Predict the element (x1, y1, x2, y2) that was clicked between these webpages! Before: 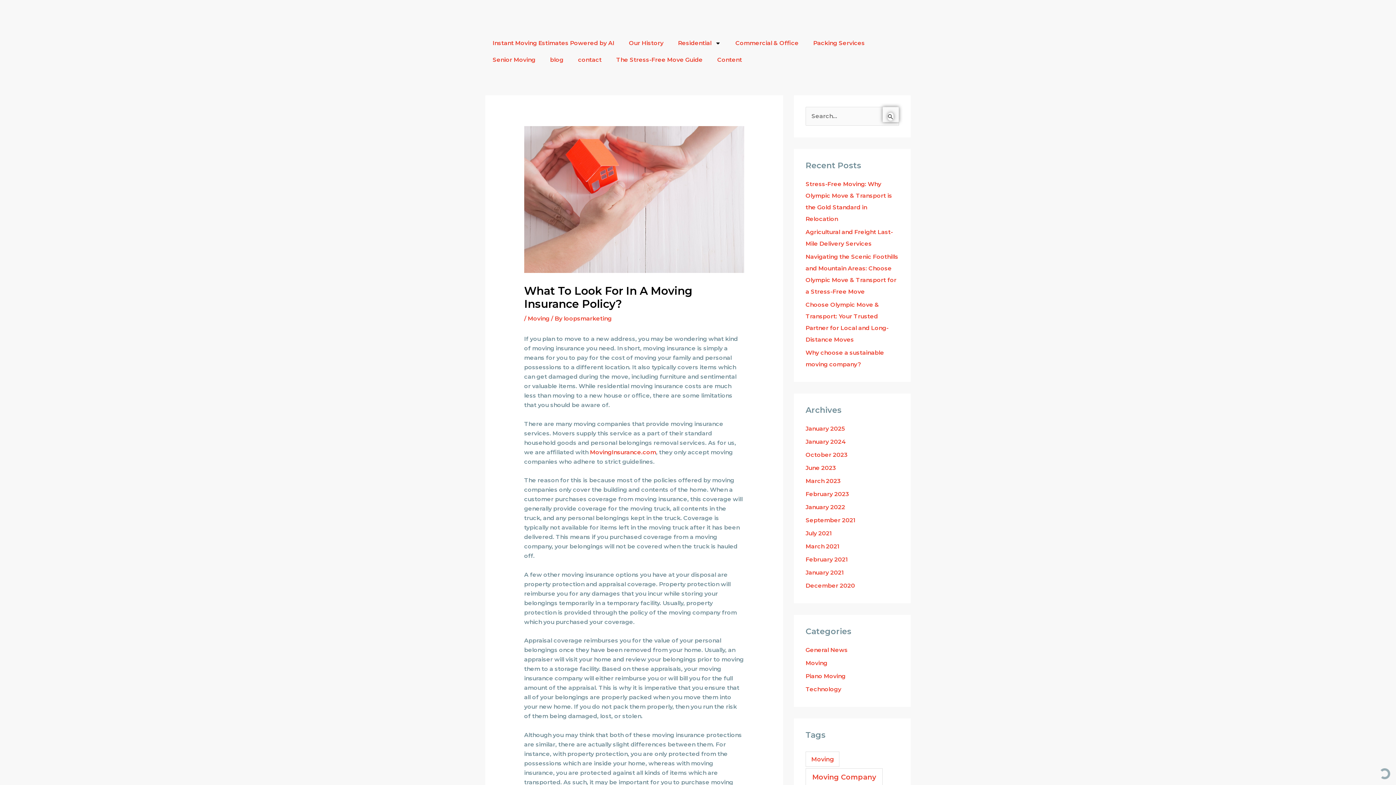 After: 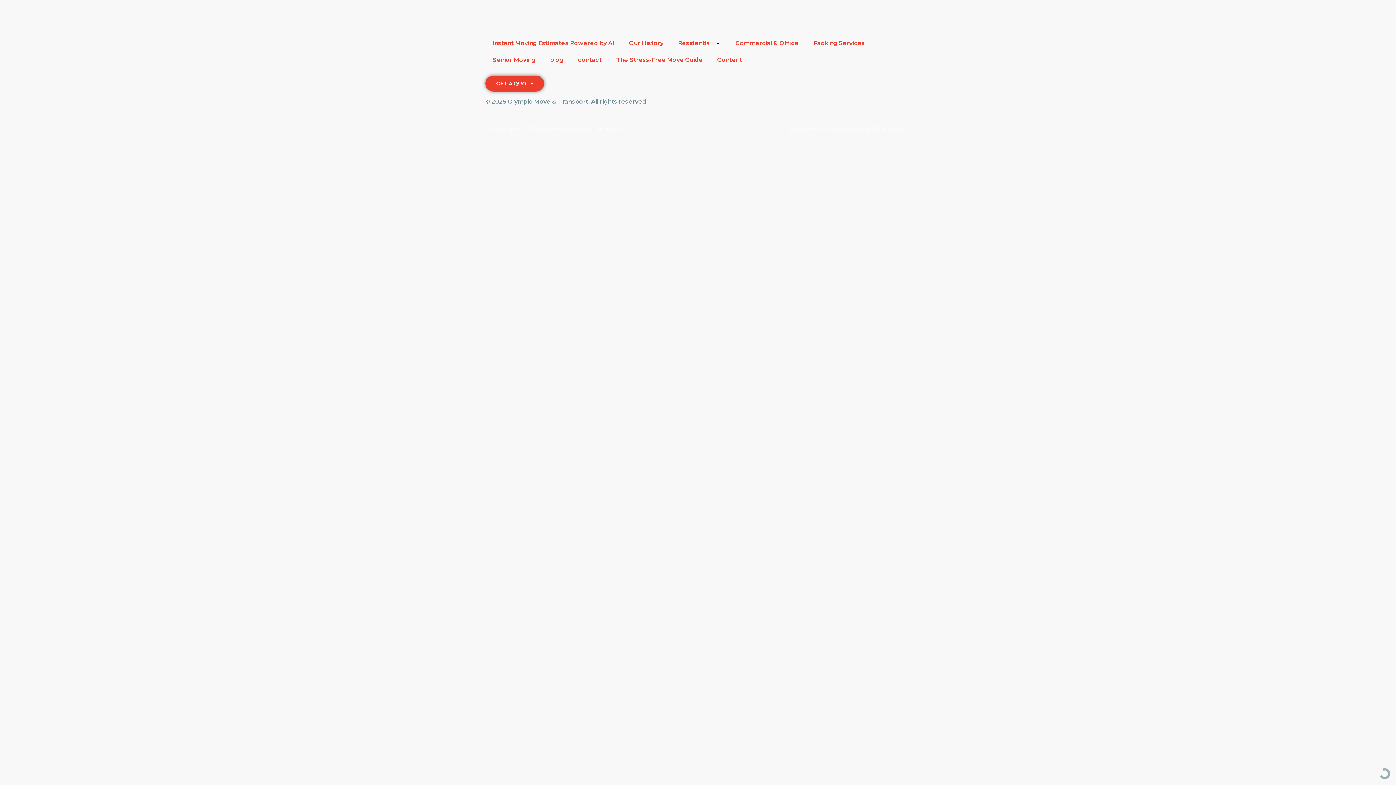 Action: label: January 2022 bbox: (805, 504, 845, 510)